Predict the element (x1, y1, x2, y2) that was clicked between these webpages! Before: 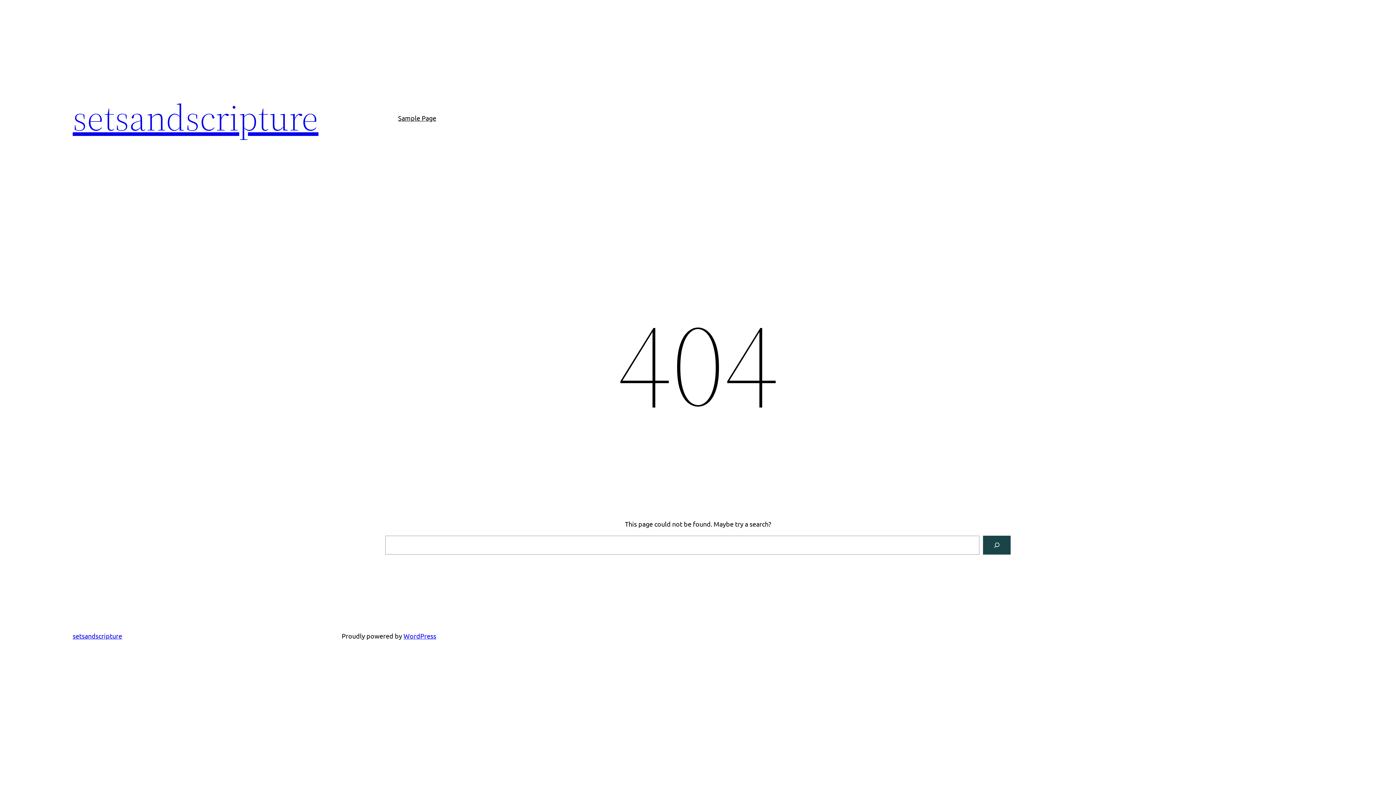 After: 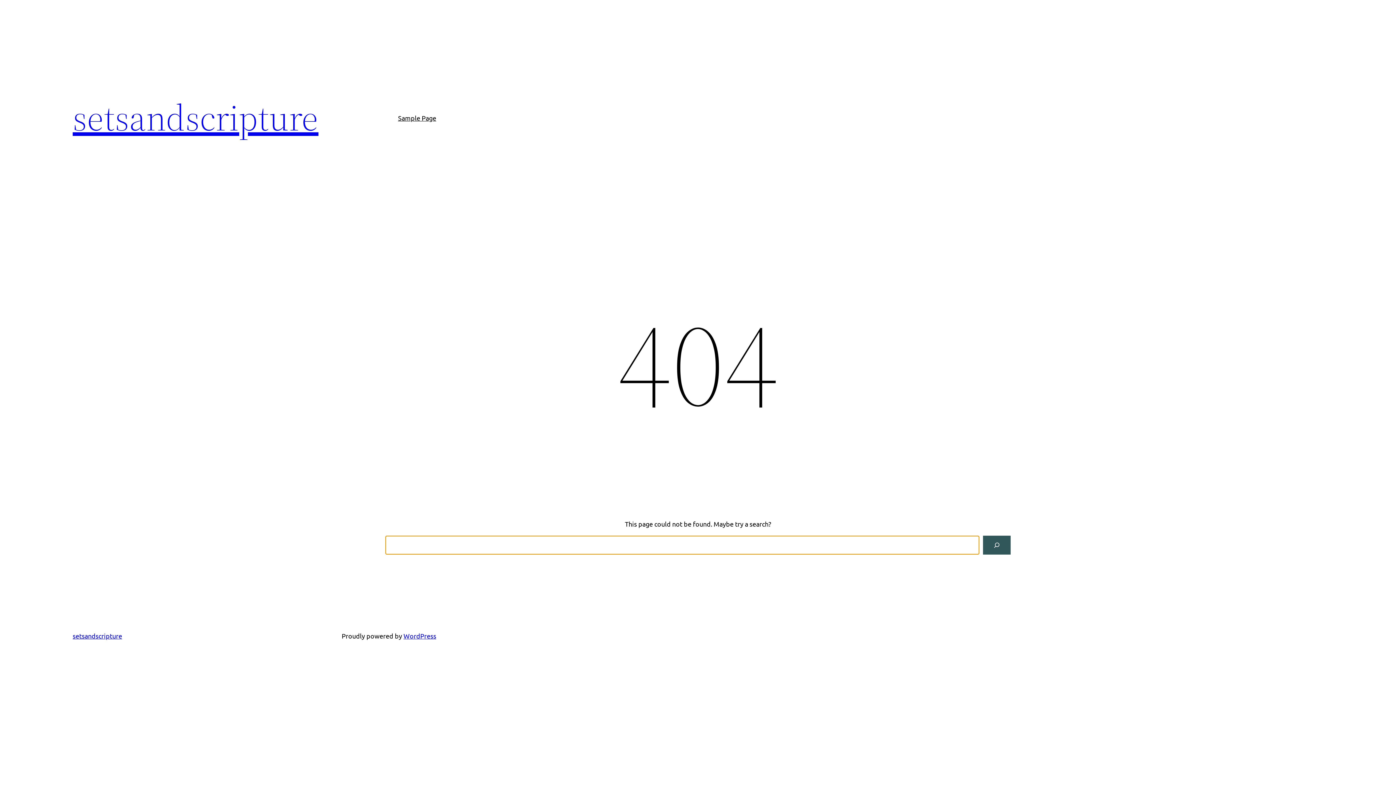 Action: label: Search bbox: (983, 536, 1010, 554)